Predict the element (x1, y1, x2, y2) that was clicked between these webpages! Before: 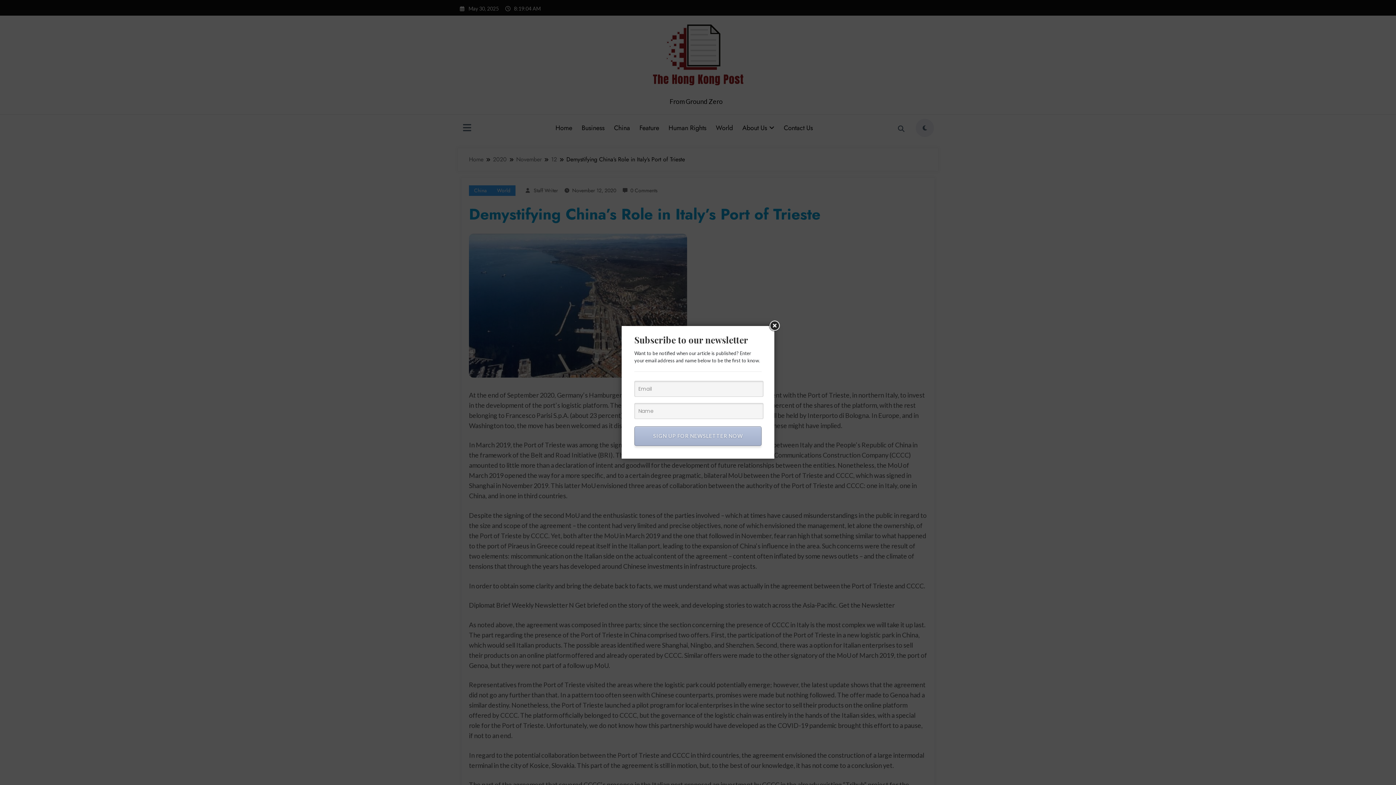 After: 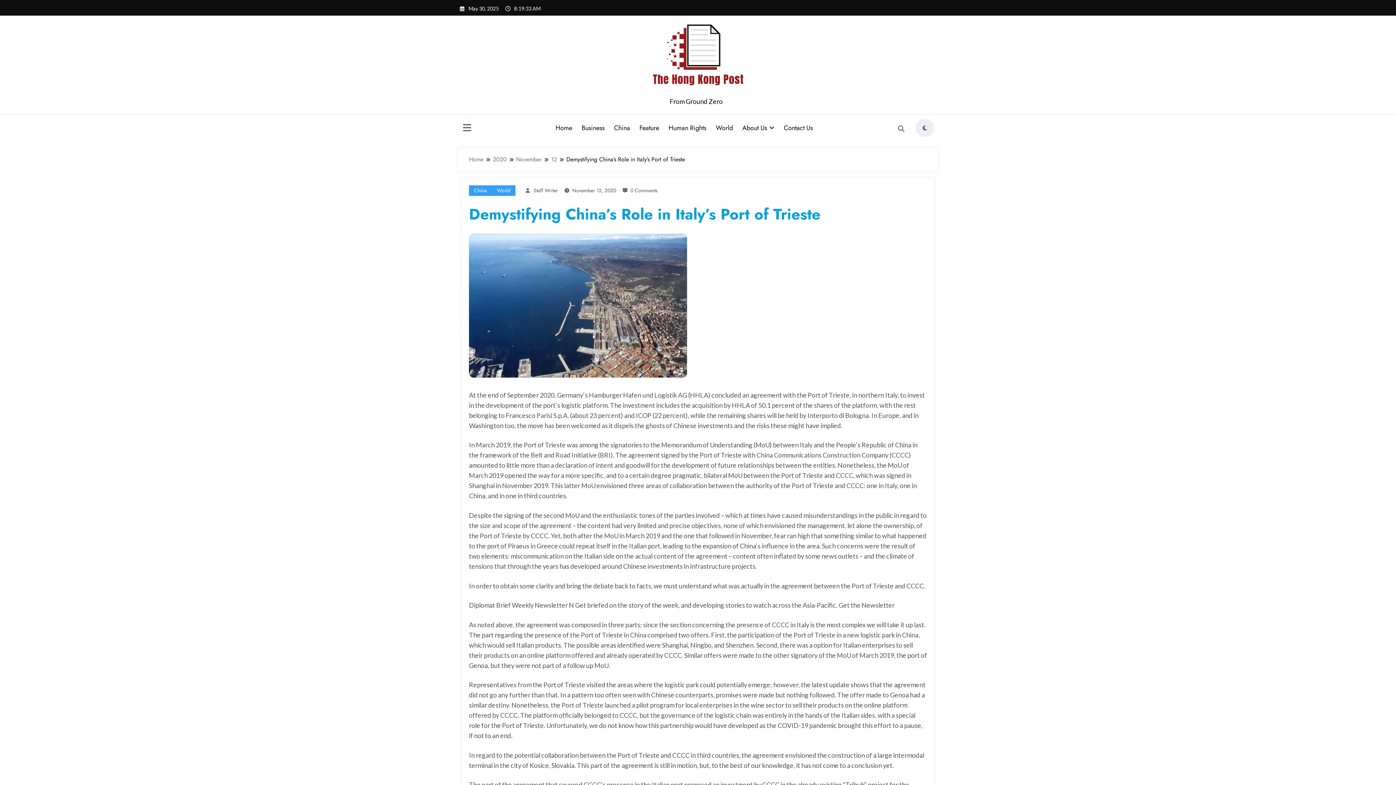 Action: bbox: (768, 319, 781, 332)